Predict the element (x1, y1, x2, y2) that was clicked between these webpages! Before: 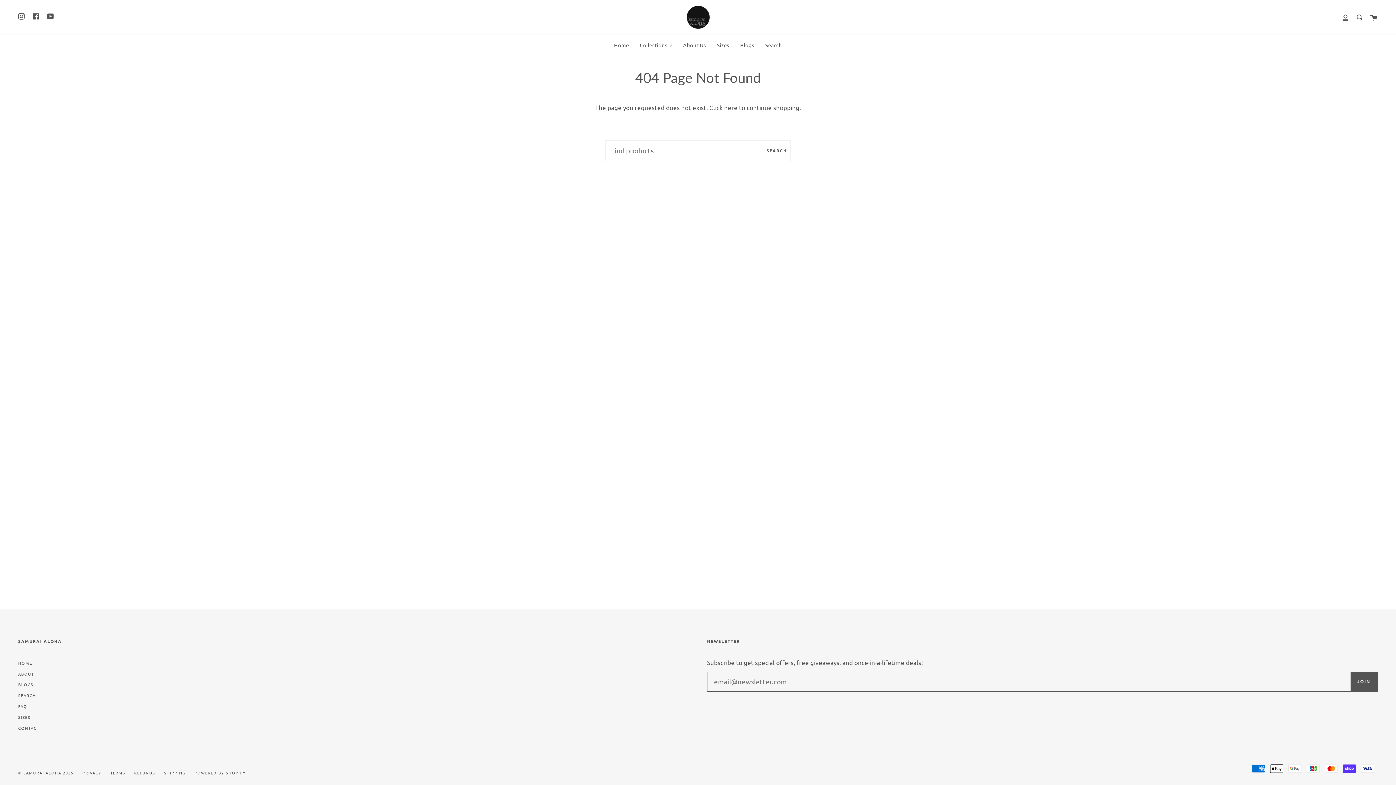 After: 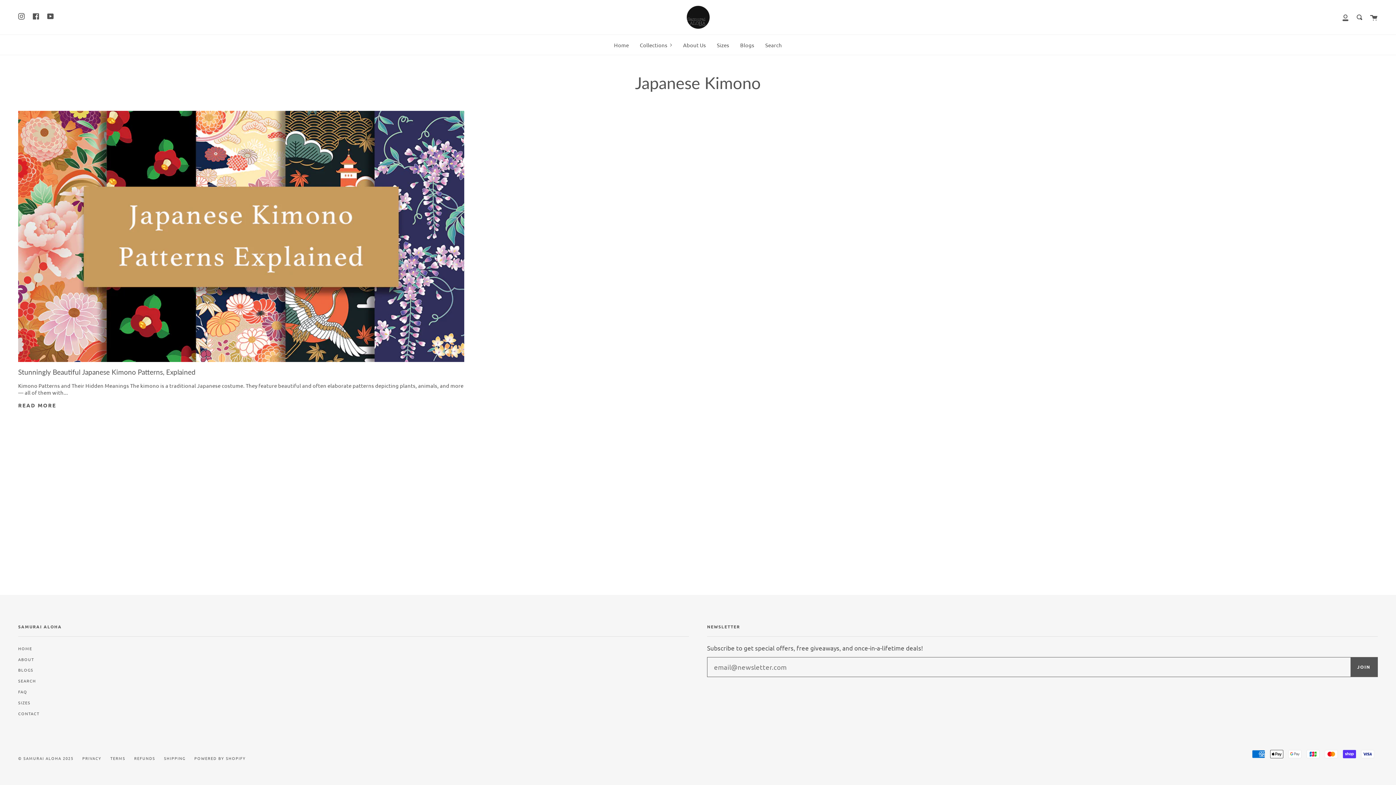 Action: bbox: (734, 34, 760, 54) label: Blogs